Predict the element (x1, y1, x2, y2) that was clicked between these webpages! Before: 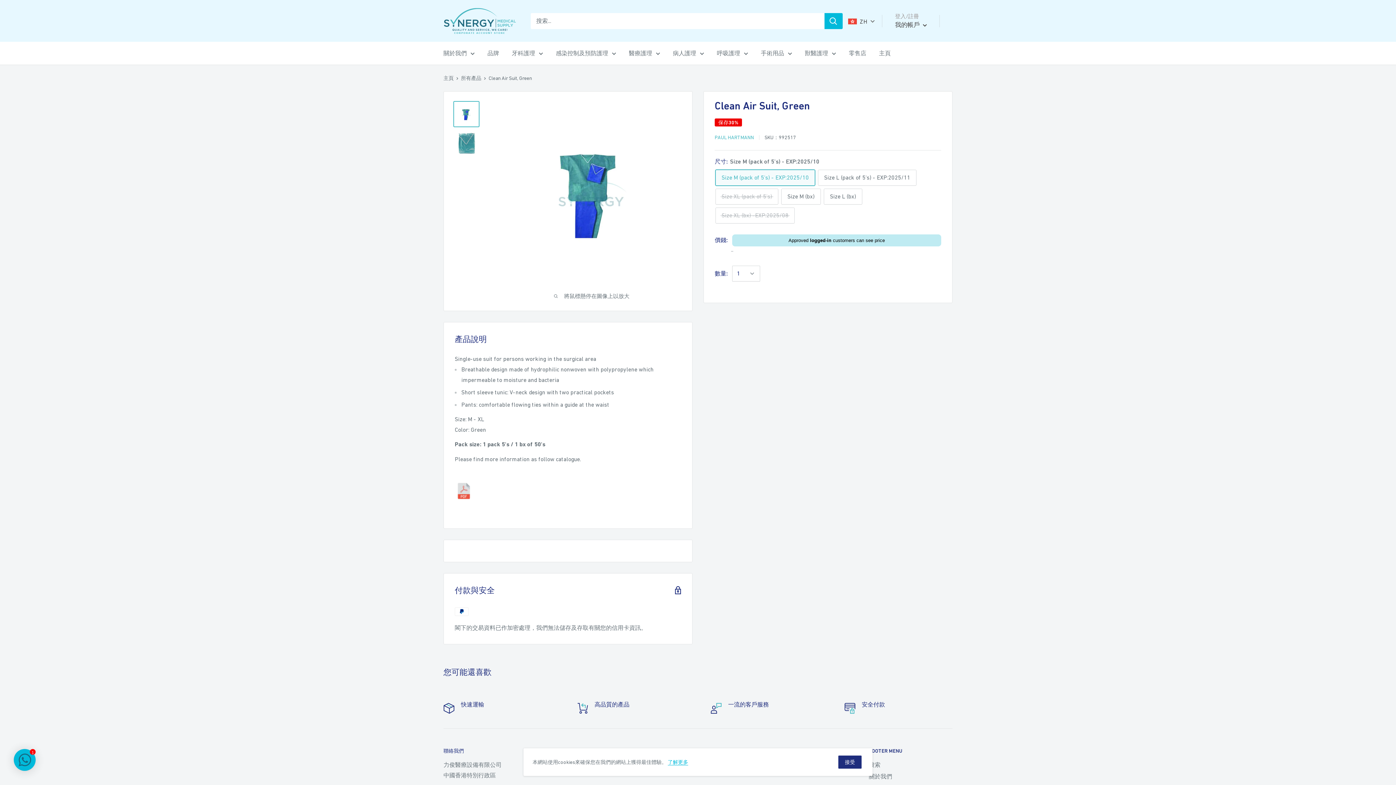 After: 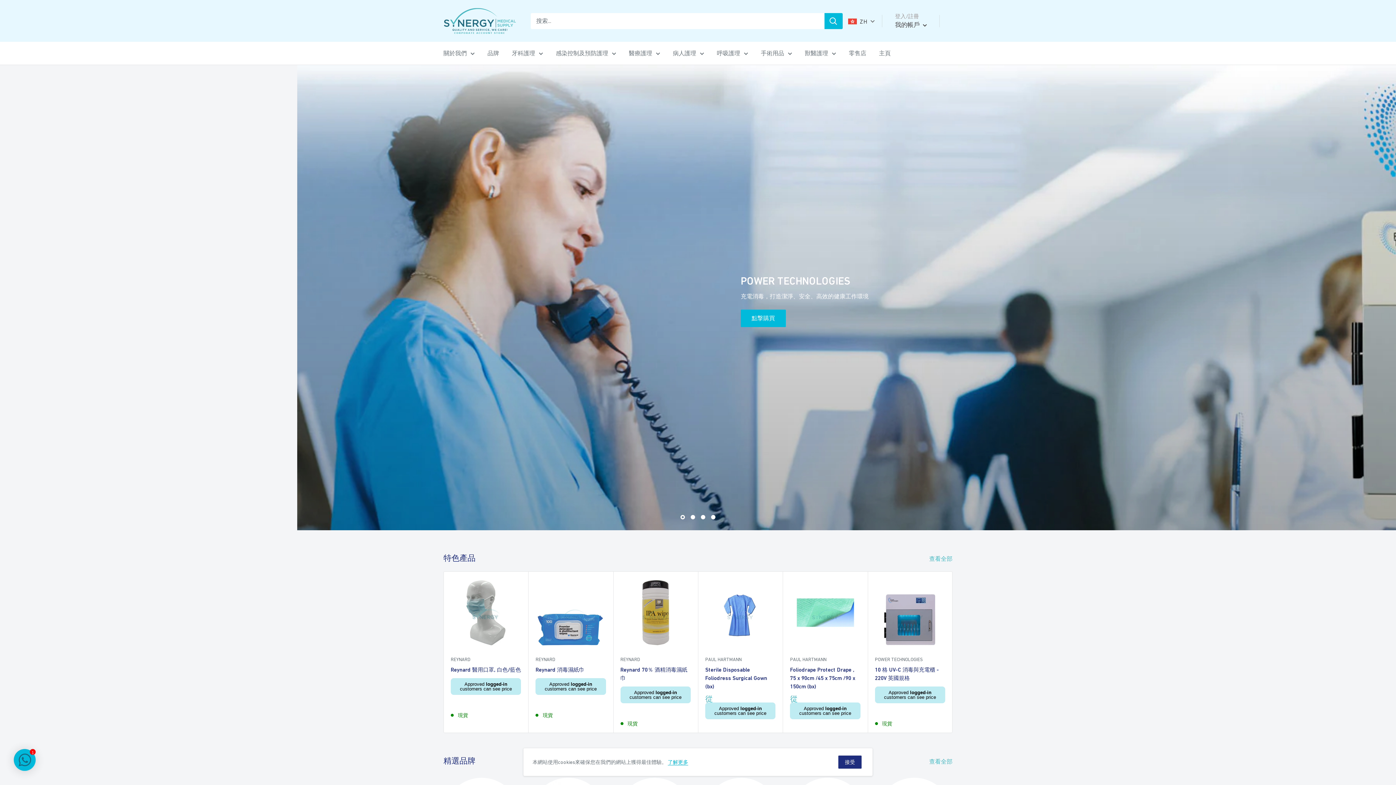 Action: bbox: (556, 48, 616, 58) label: 感染控制及預防護理